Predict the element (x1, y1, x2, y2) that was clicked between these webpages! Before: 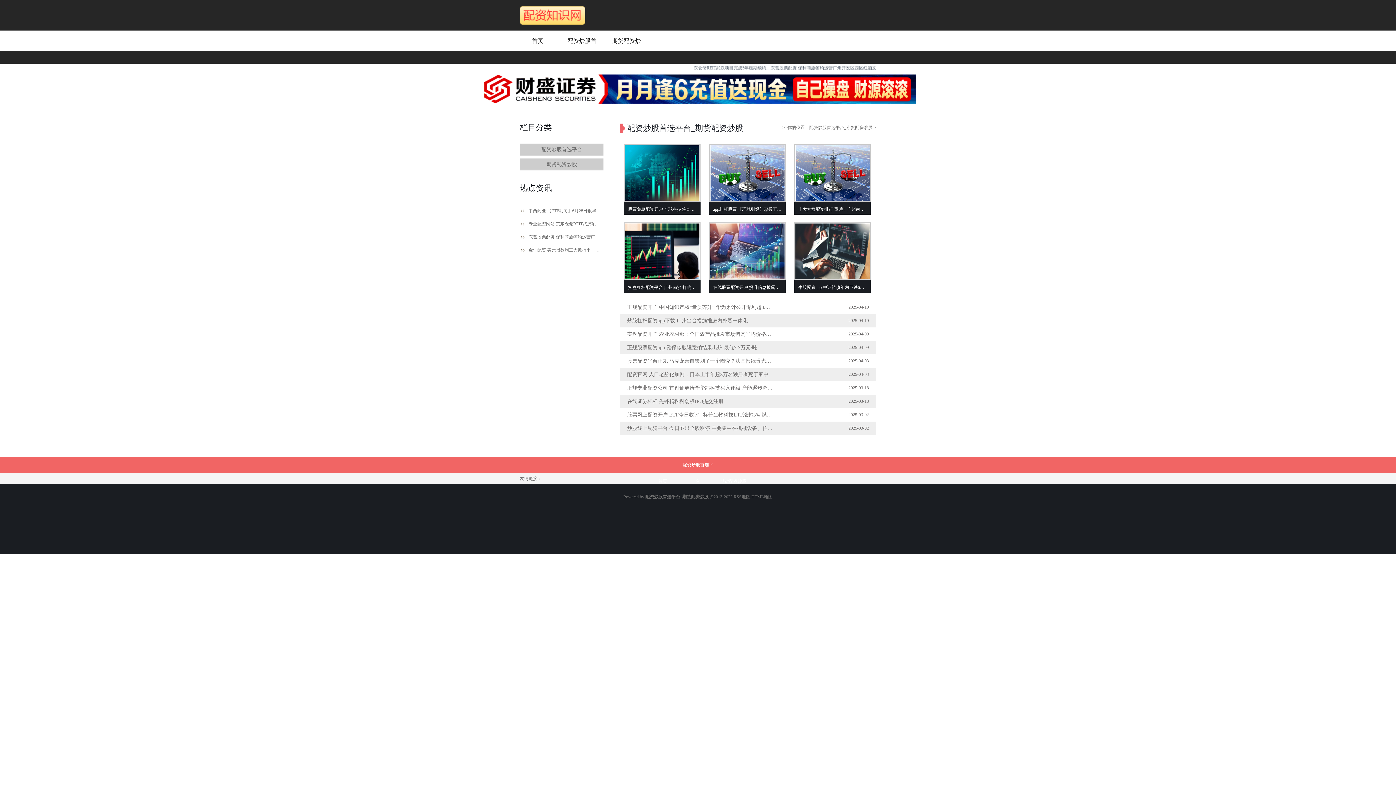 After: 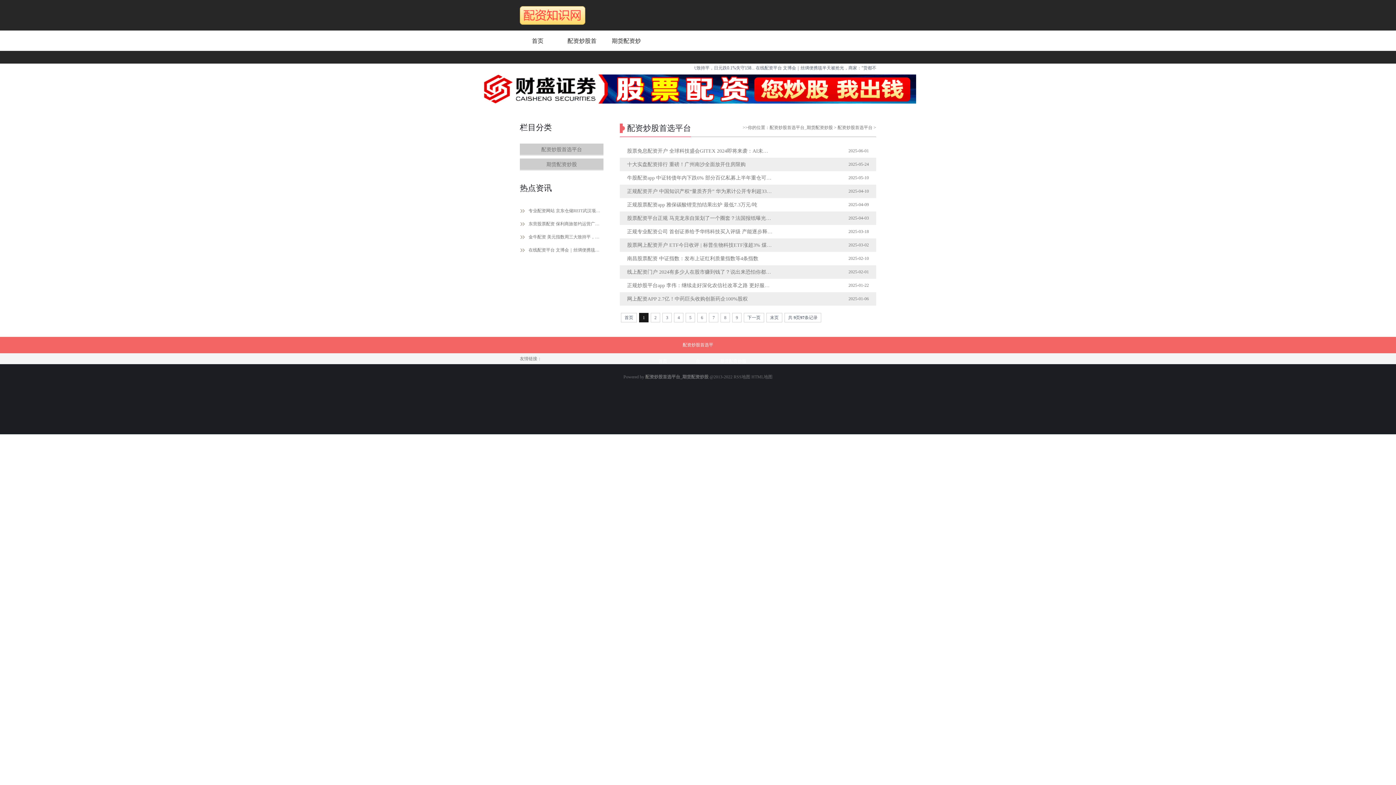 Action: bbox: (520, 143, 603, 155) label: 配资炒股首选平台